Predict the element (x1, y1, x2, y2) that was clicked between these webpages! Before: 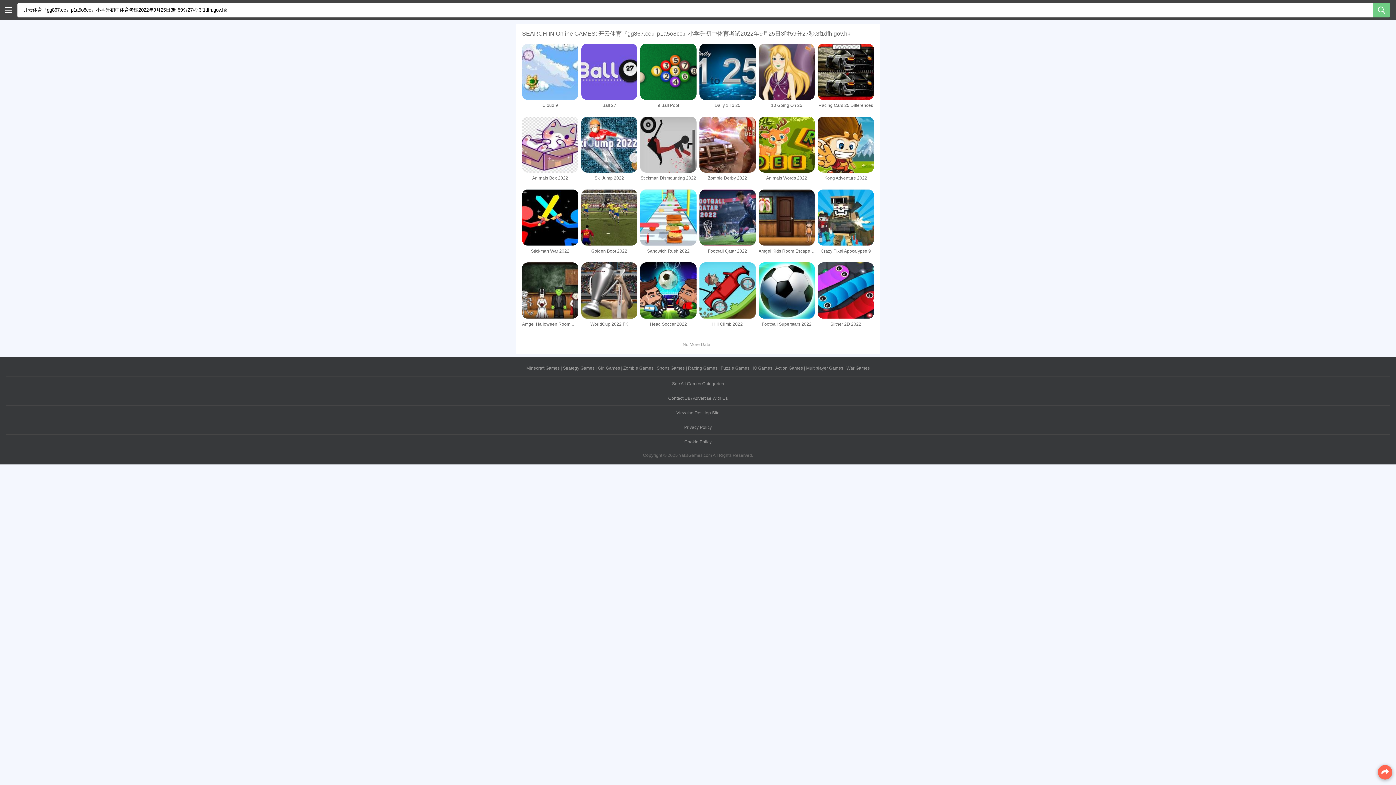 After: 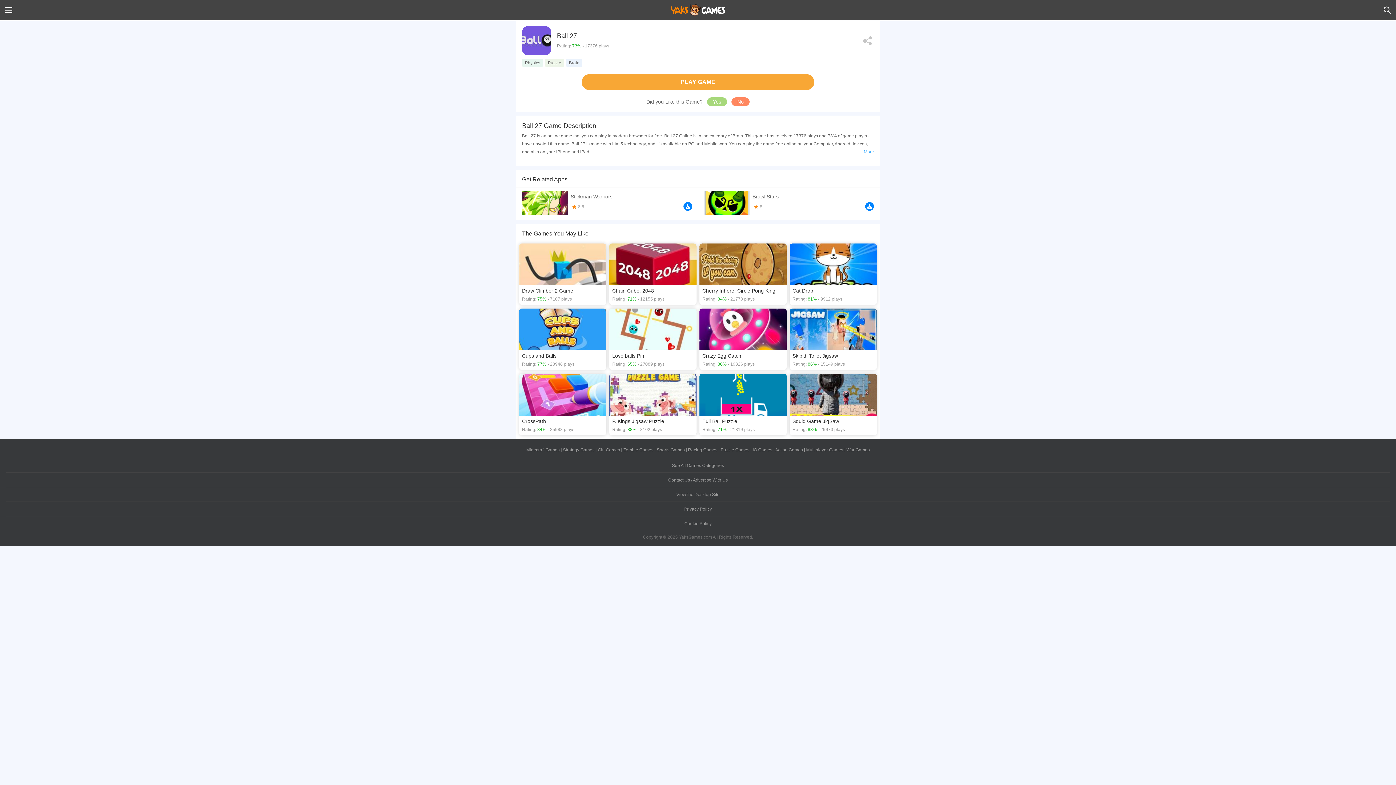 Action: bbox: (581, 43, 637, 110) label: Ball 27